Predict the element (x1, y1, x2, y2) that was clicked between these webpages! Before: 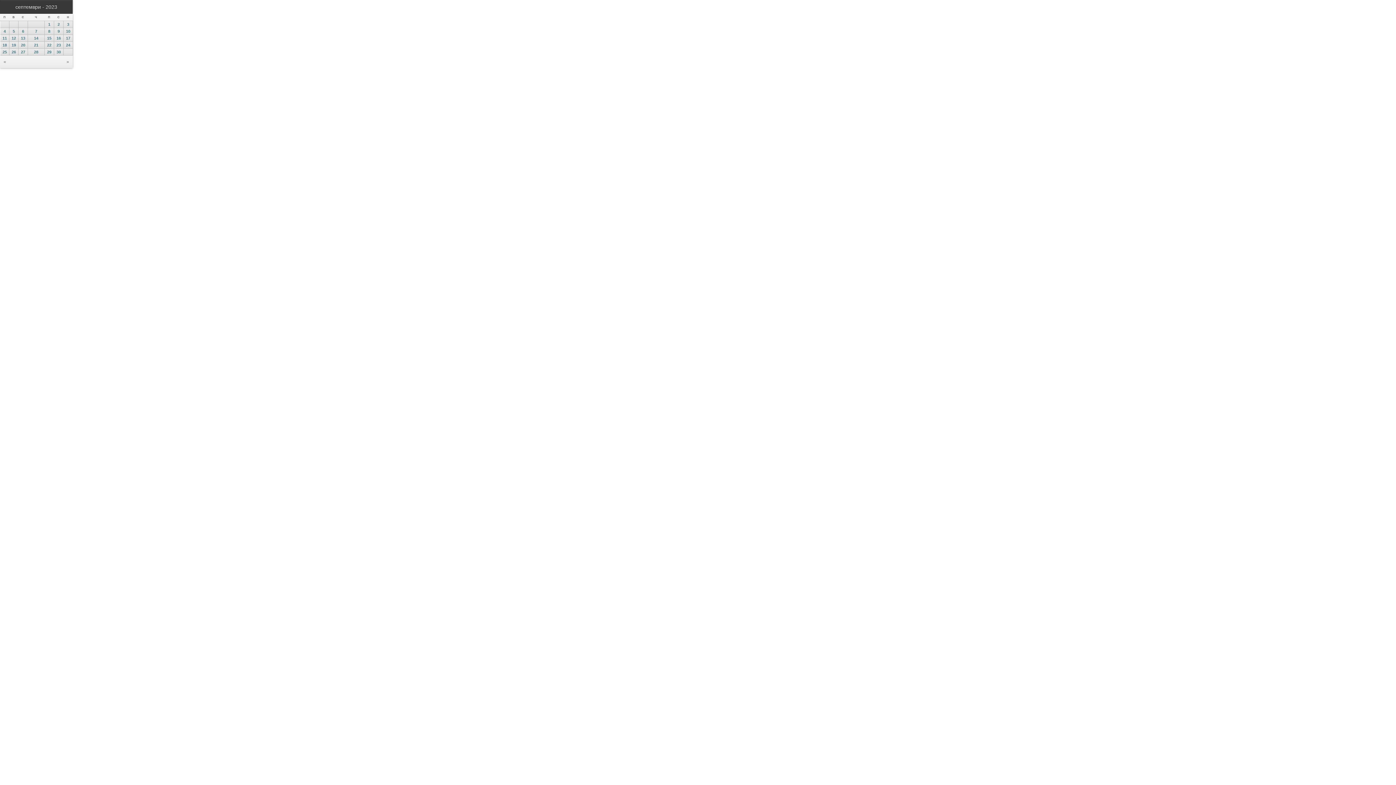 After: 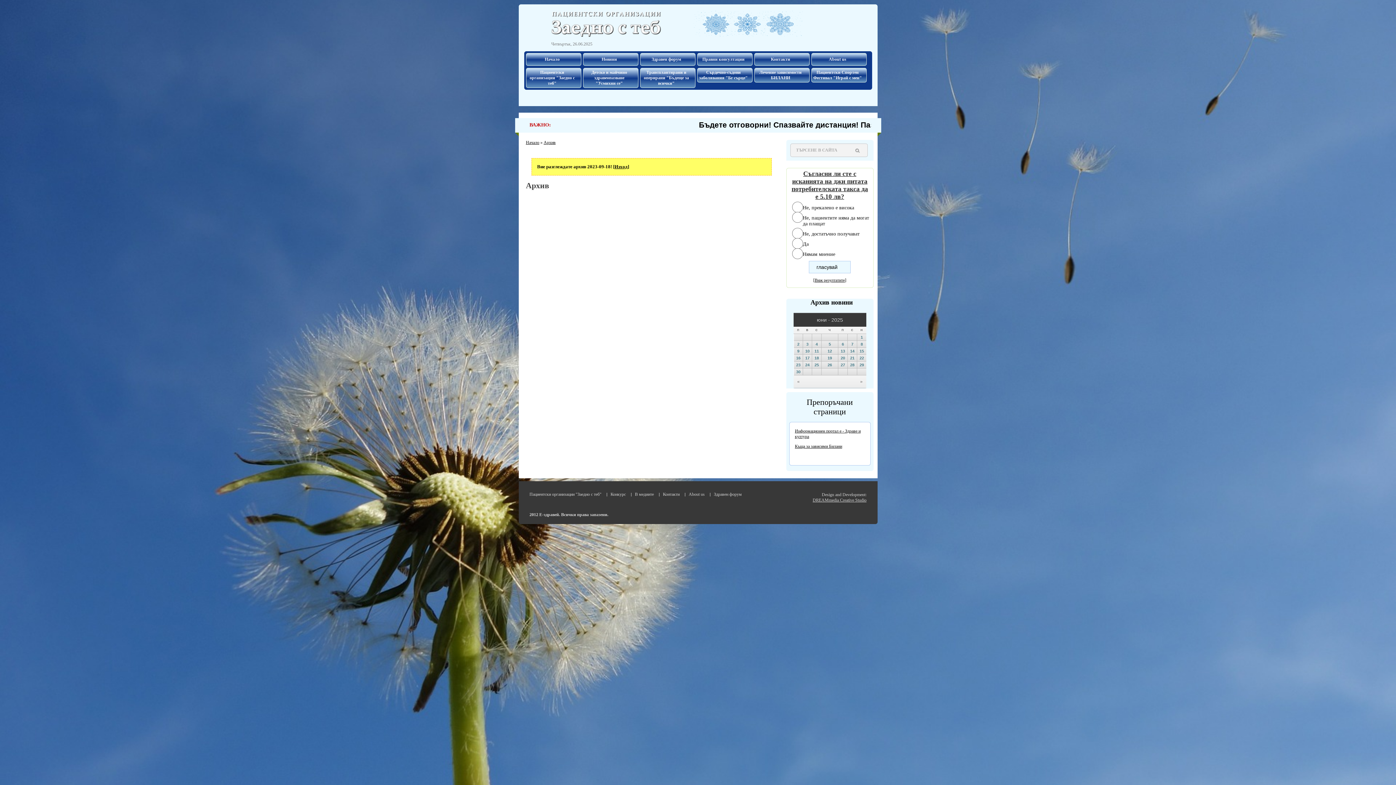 Action: bbox: (2, 42, 6, 47) label: 18